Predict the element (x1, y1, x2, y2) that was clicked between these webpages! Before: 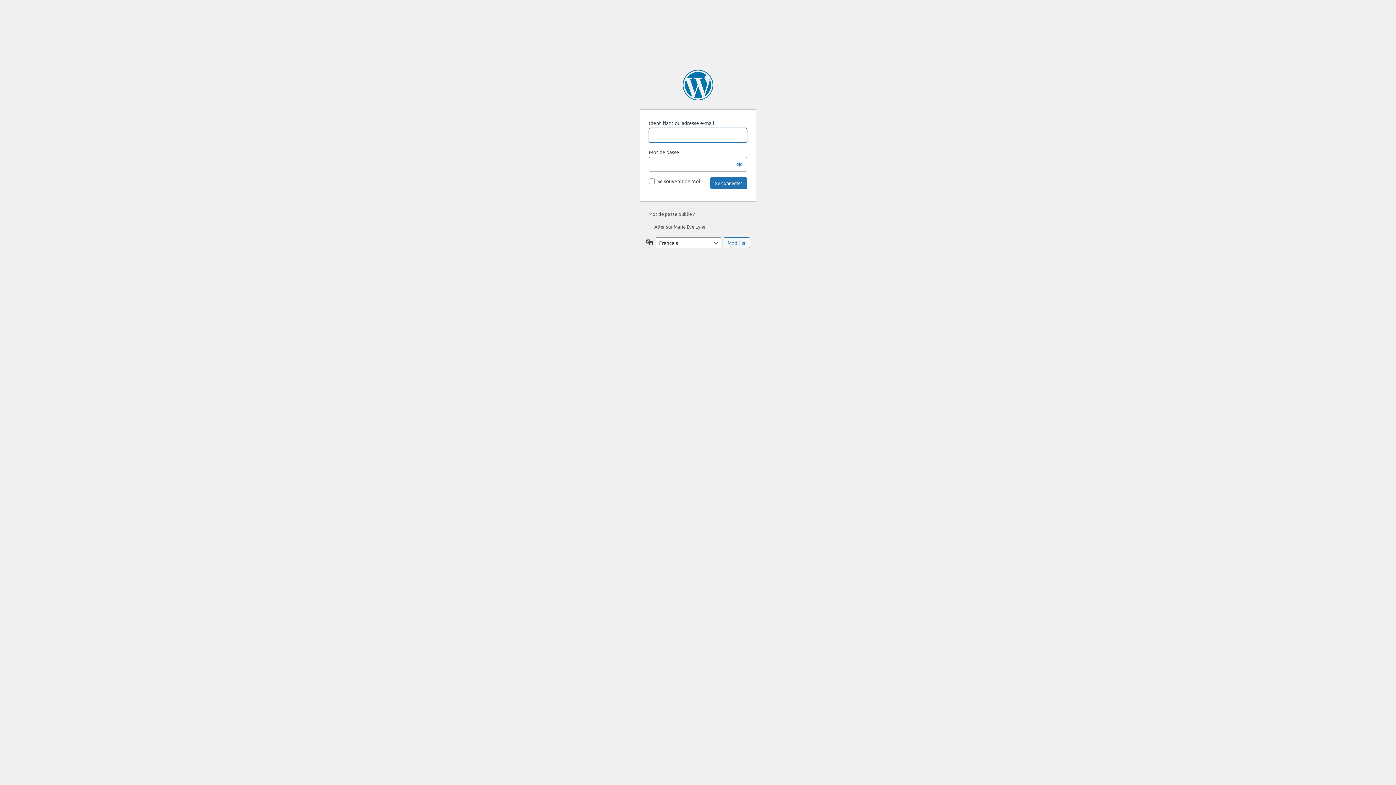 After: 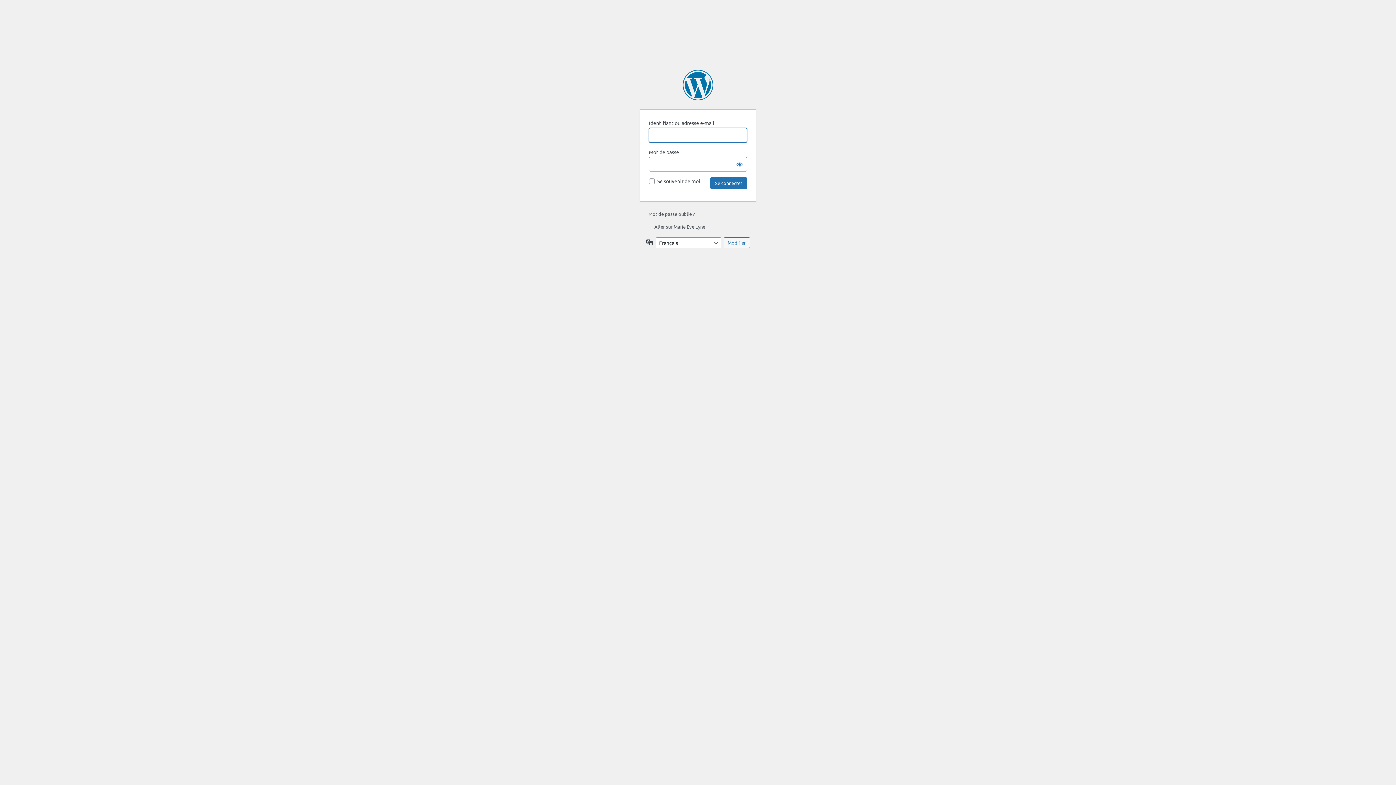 Action: bbox: (648, 223, 705, 229) label: ← Aller sur Marie Eve Lyne